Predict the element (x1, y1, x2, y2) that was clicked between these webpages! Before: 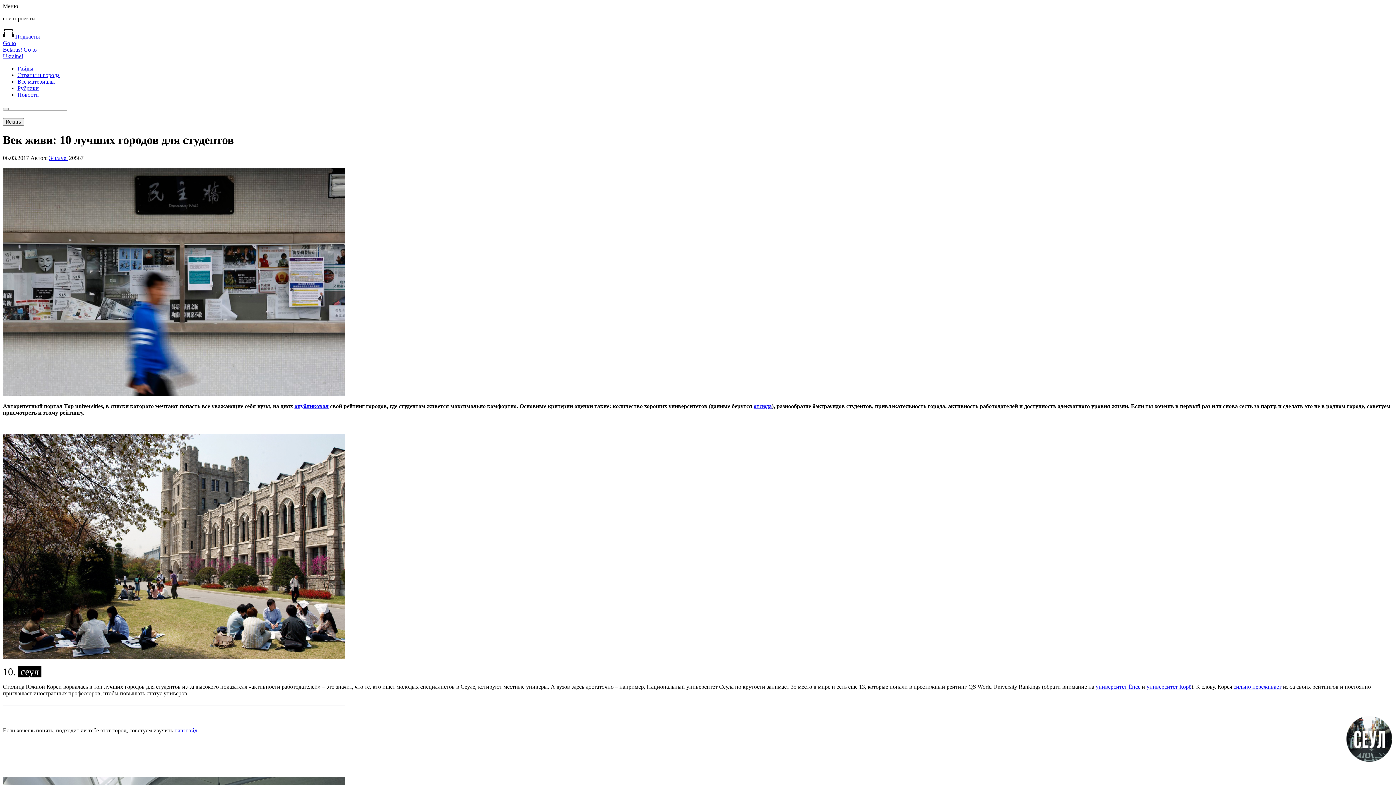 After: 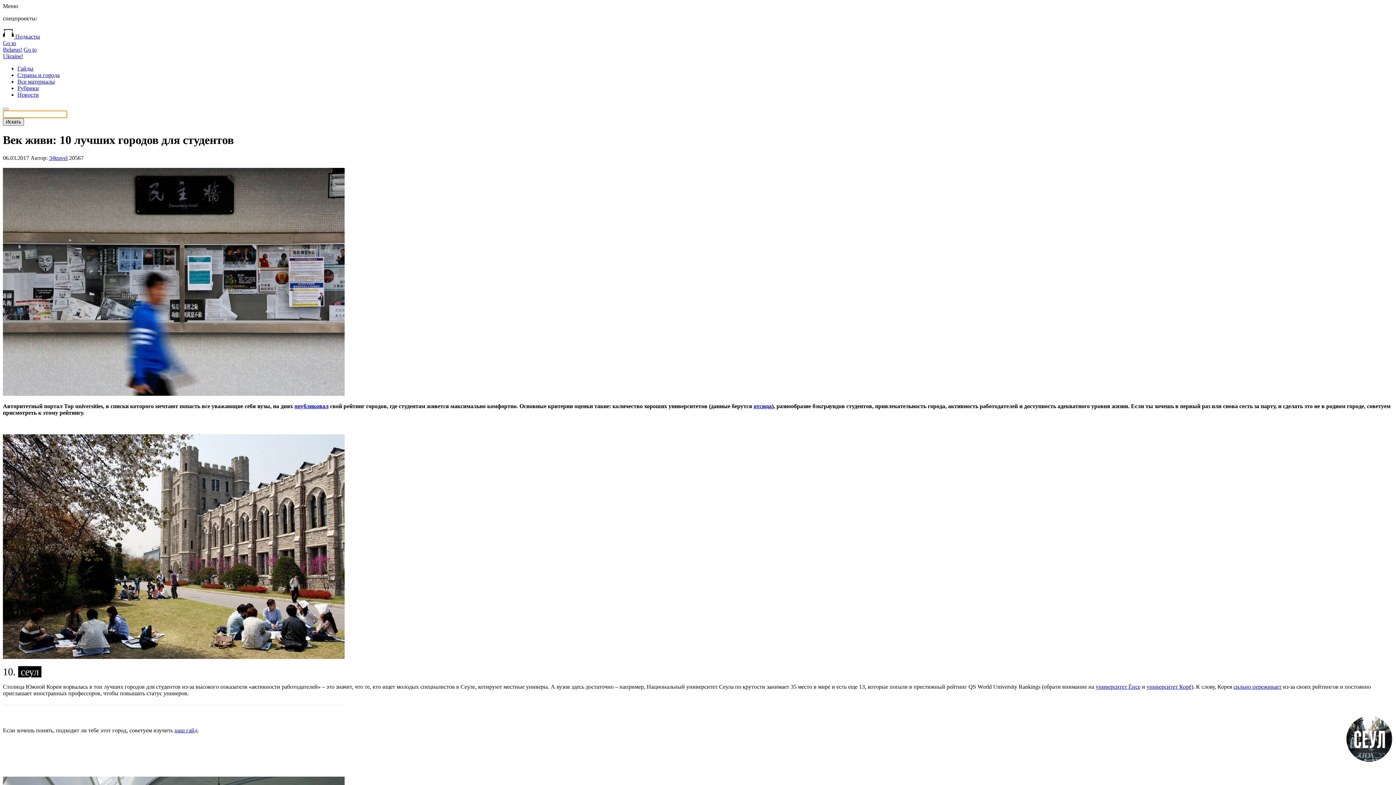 Action: bbox: (2, 118, 24, 125) label: Искать